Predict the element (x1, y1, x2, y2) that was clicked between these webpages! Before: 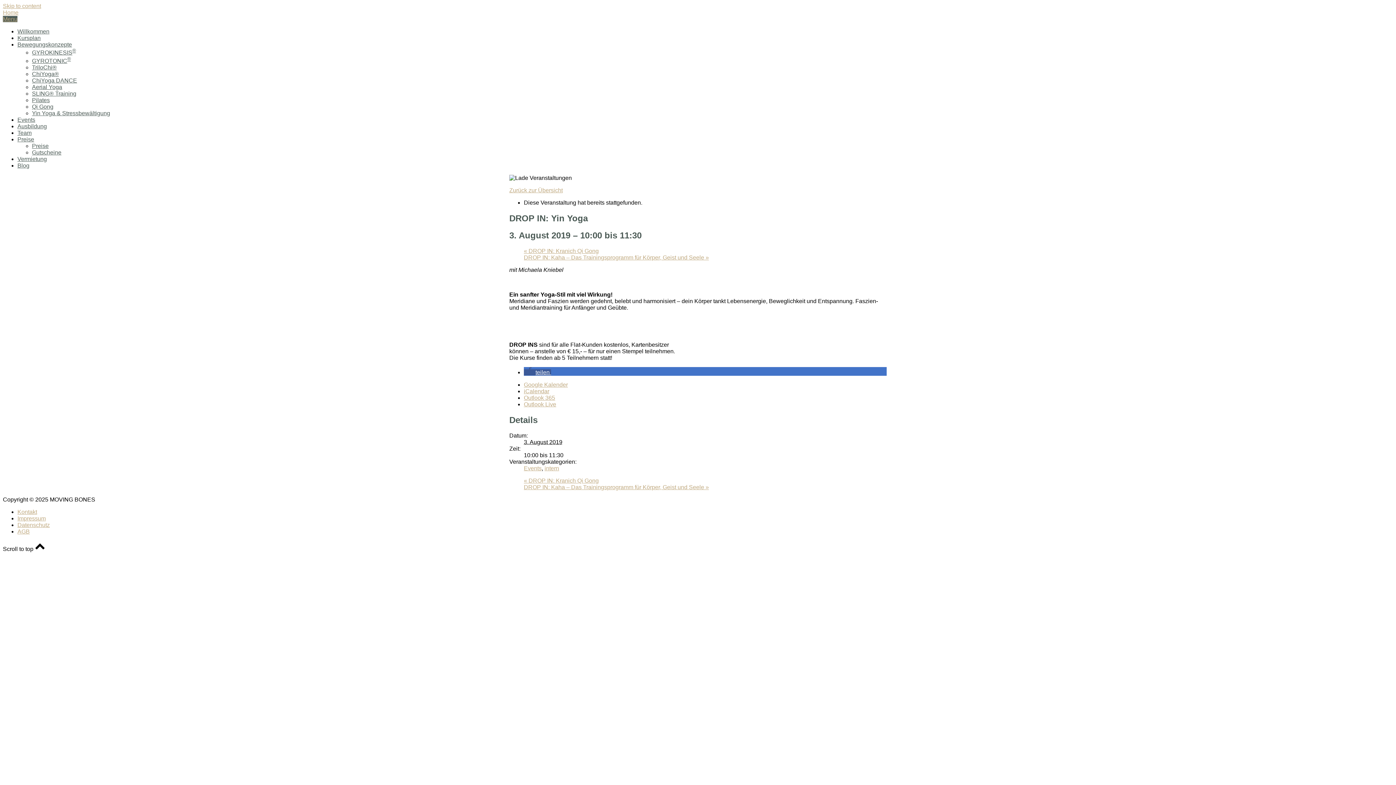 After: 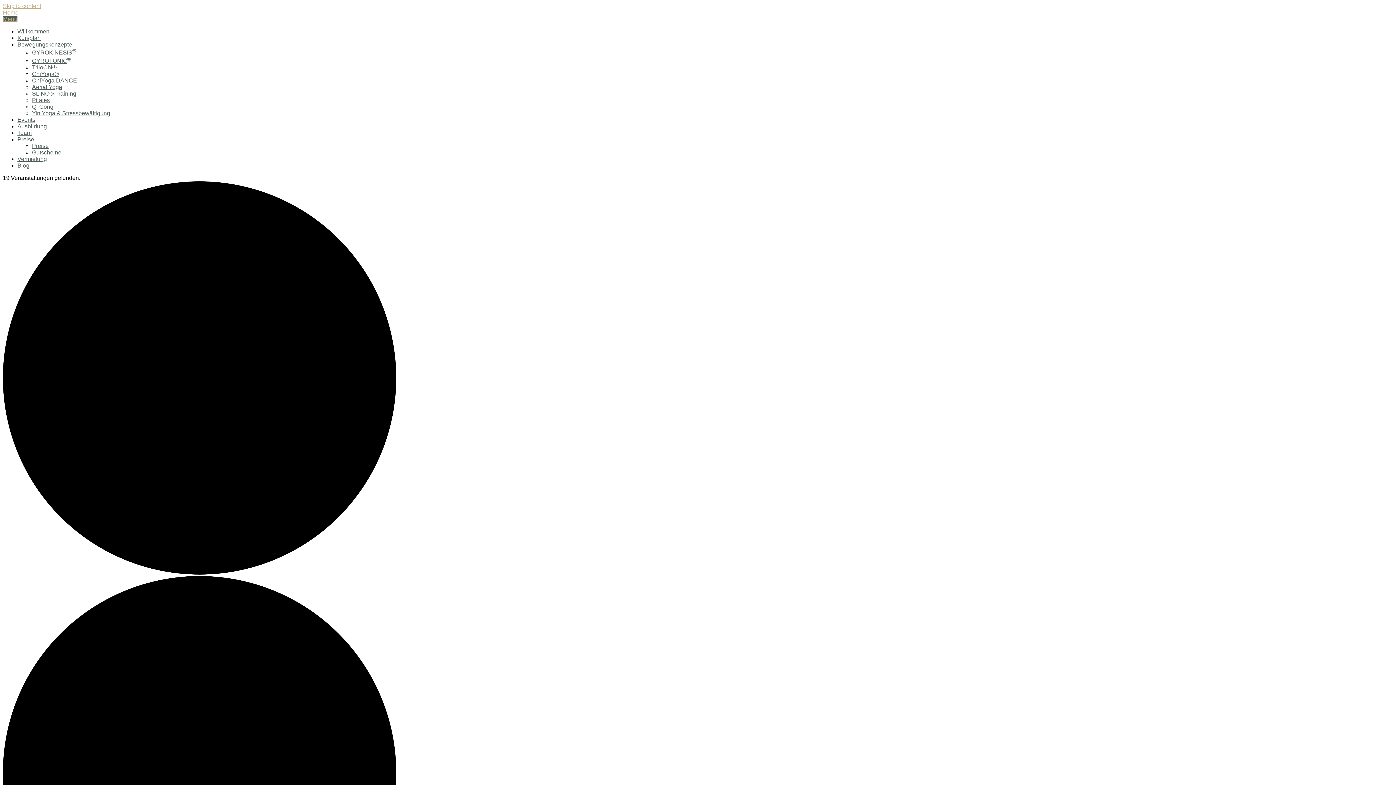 Action: label: Events bbox: (524, 465, 541, 471)